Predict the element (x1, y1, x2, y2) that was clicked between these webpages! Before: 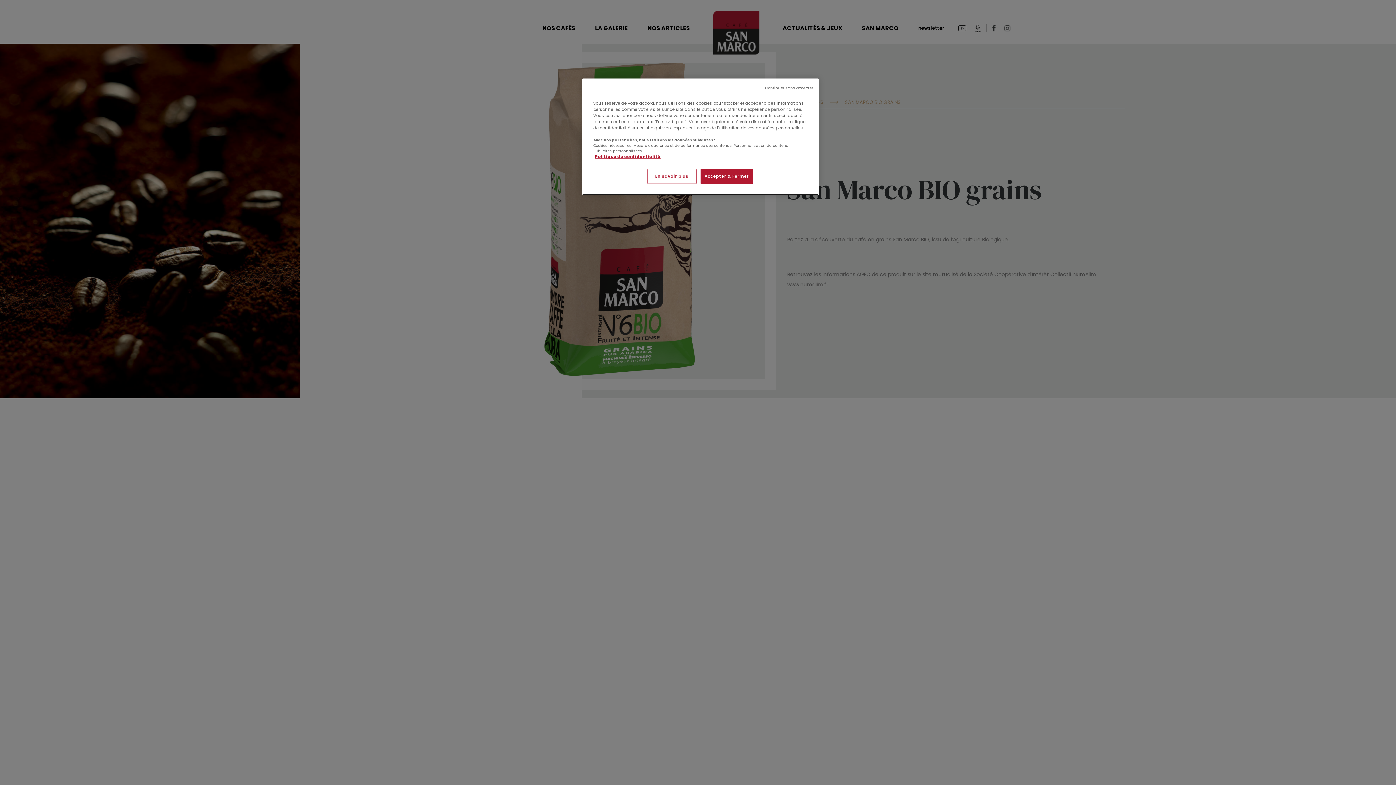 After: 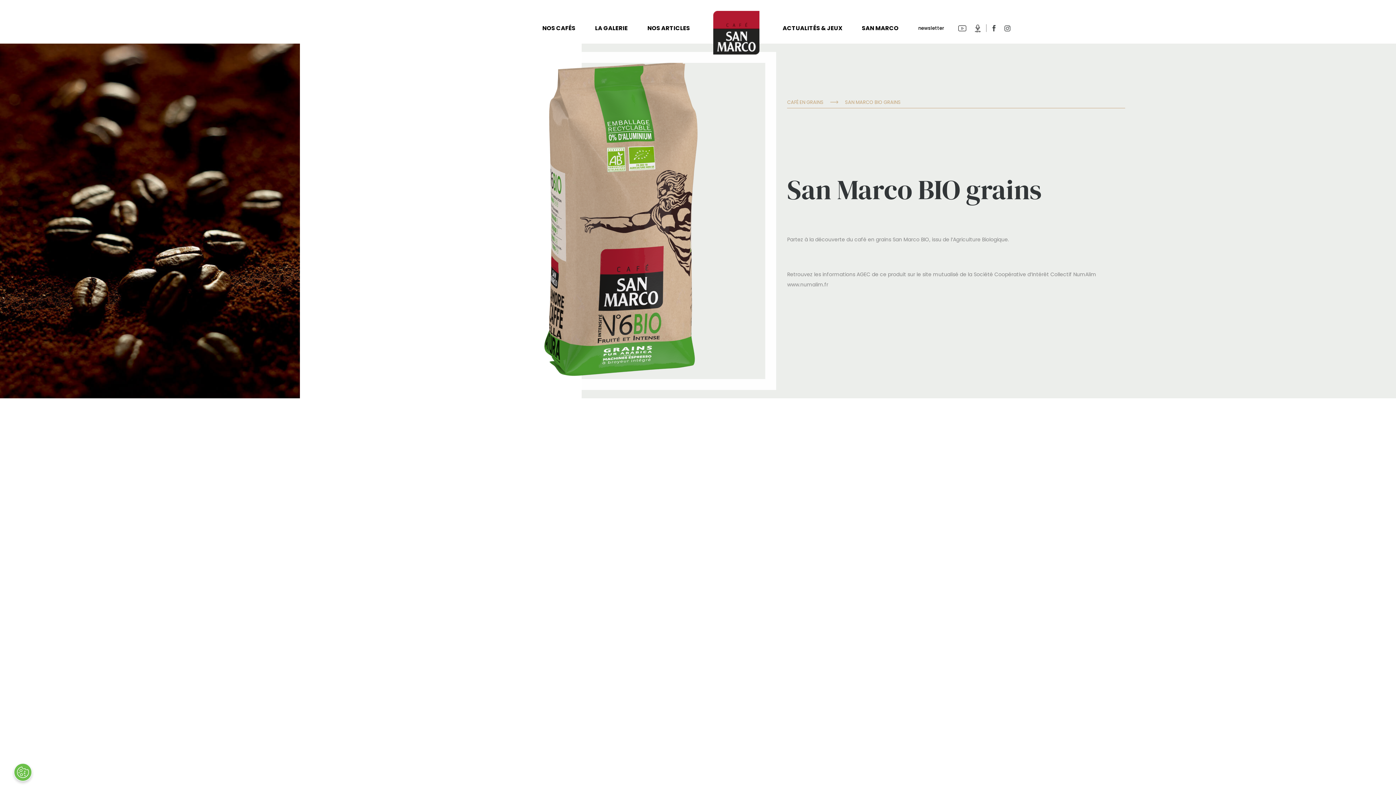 Action: bbox: (700, 169, 752, 184) label: Accepter & Fermer